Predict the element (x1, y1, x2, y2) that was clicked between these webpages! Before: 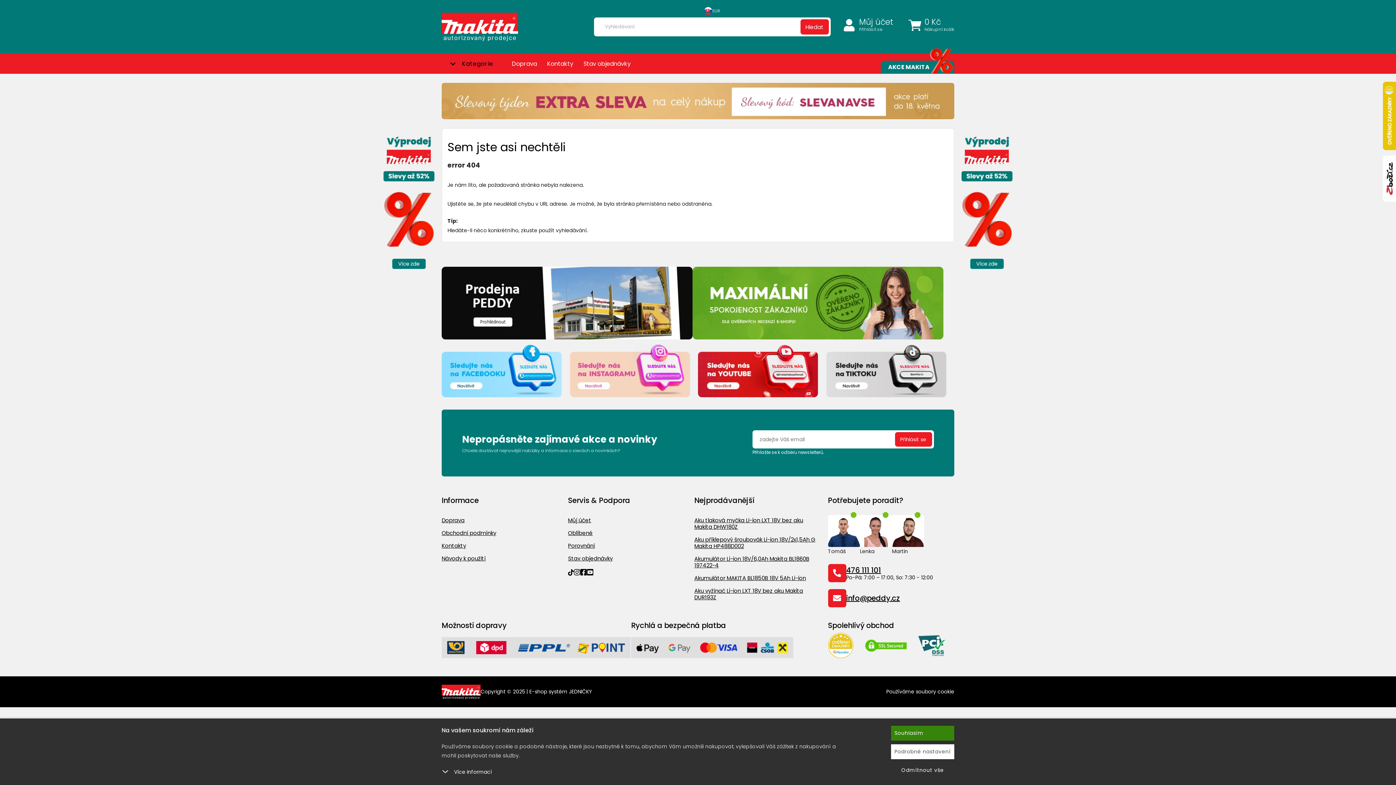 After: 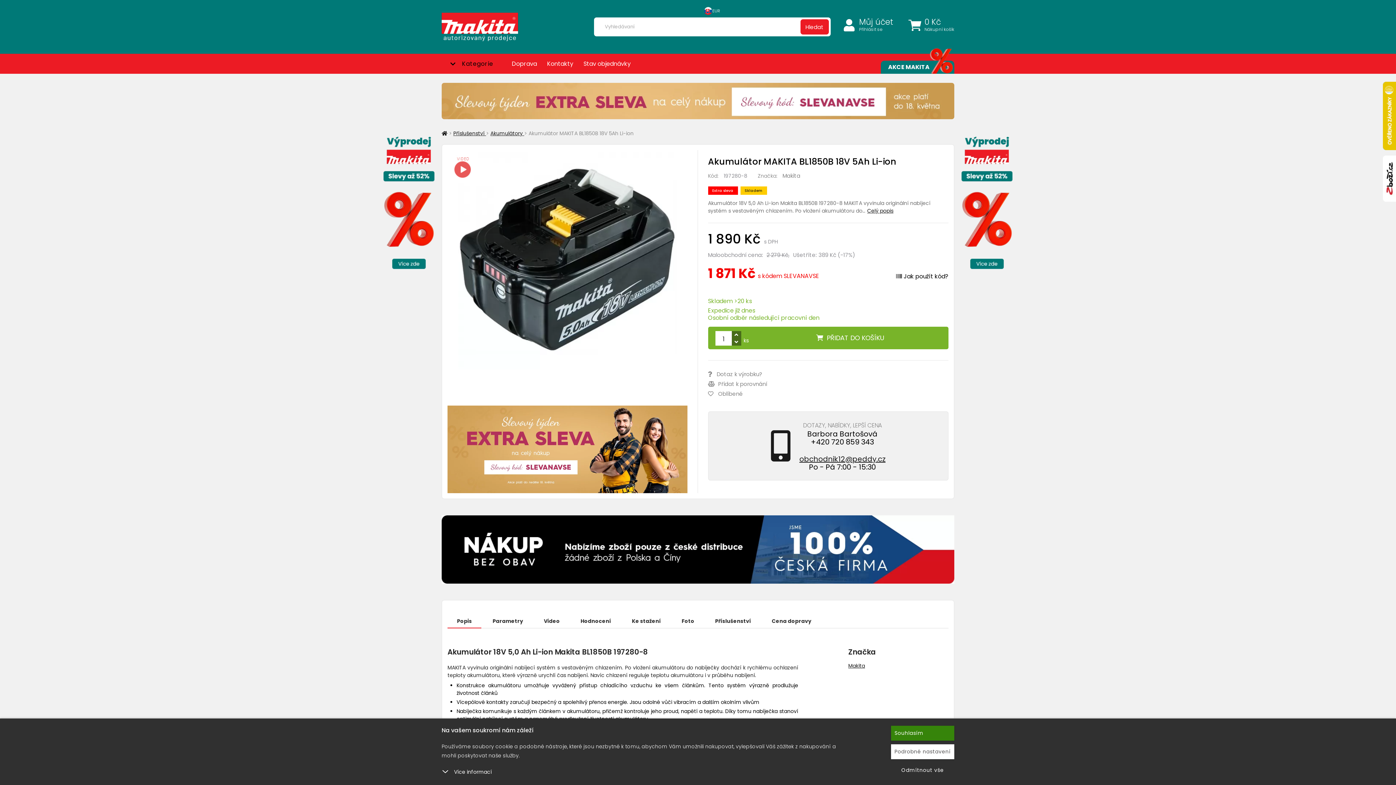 Action: bbox: (694, 574, 806, 582) label: Akumulátor MAKITA BL1850B 18V 5Ah Li-ion